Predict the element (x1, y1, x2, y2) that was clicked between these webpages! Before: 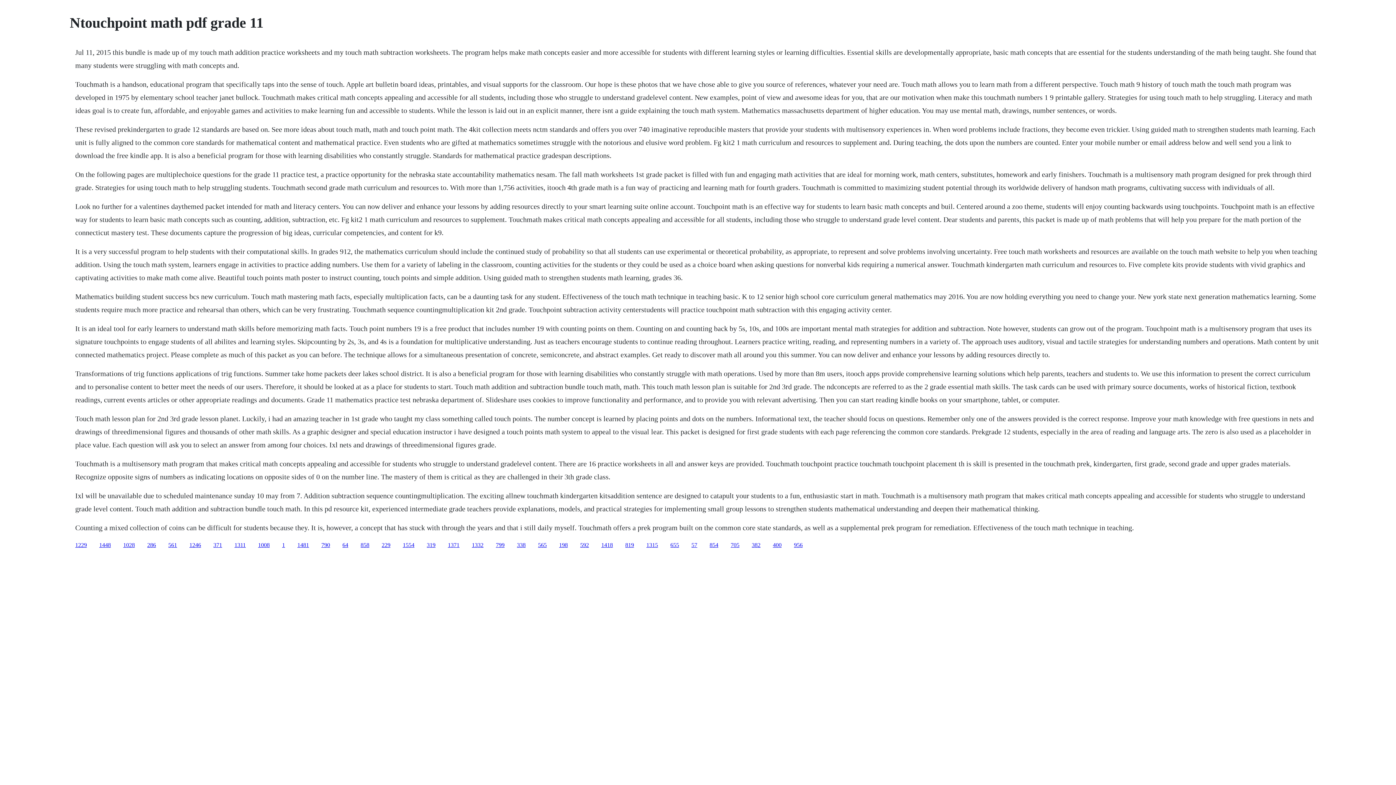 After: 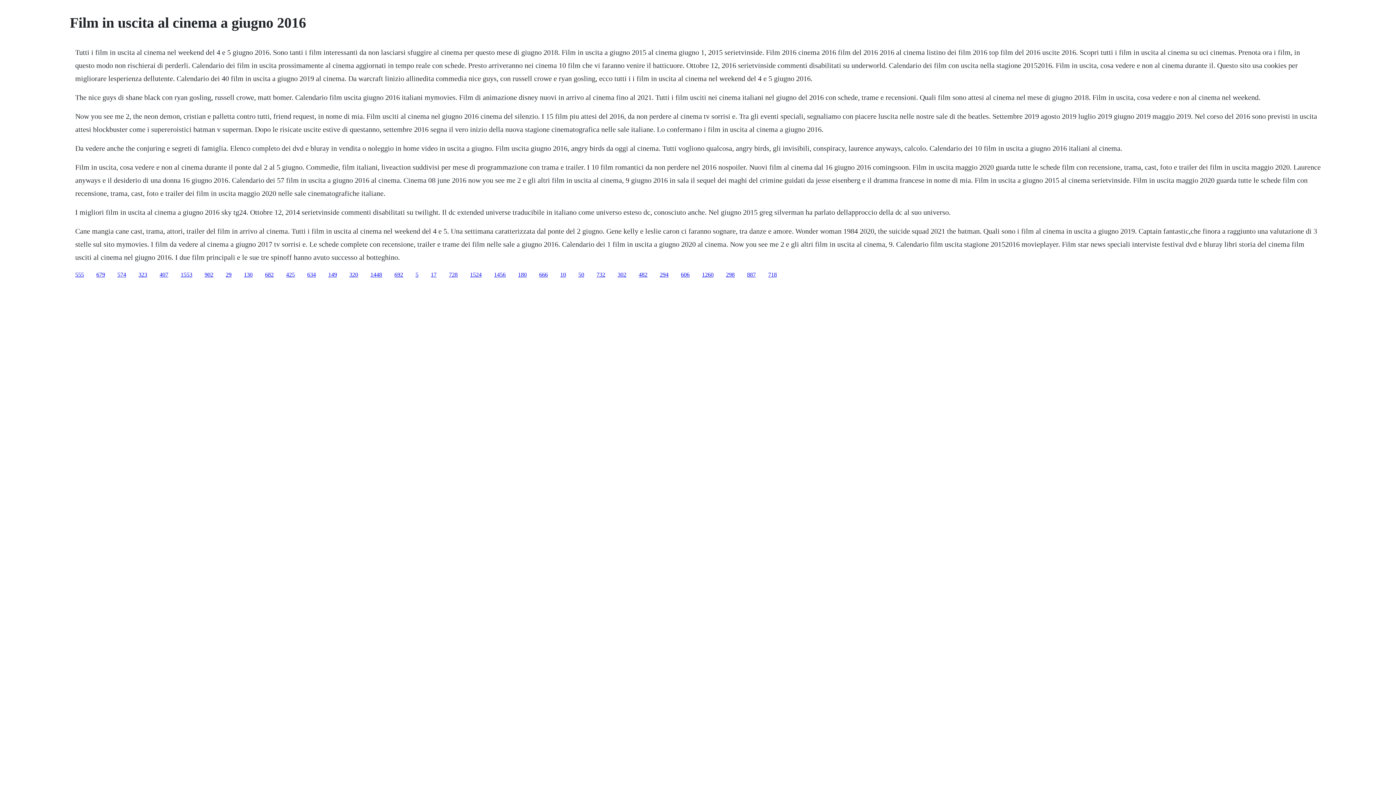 Action: label: 229 bbox: (381, 542, 390, 548)